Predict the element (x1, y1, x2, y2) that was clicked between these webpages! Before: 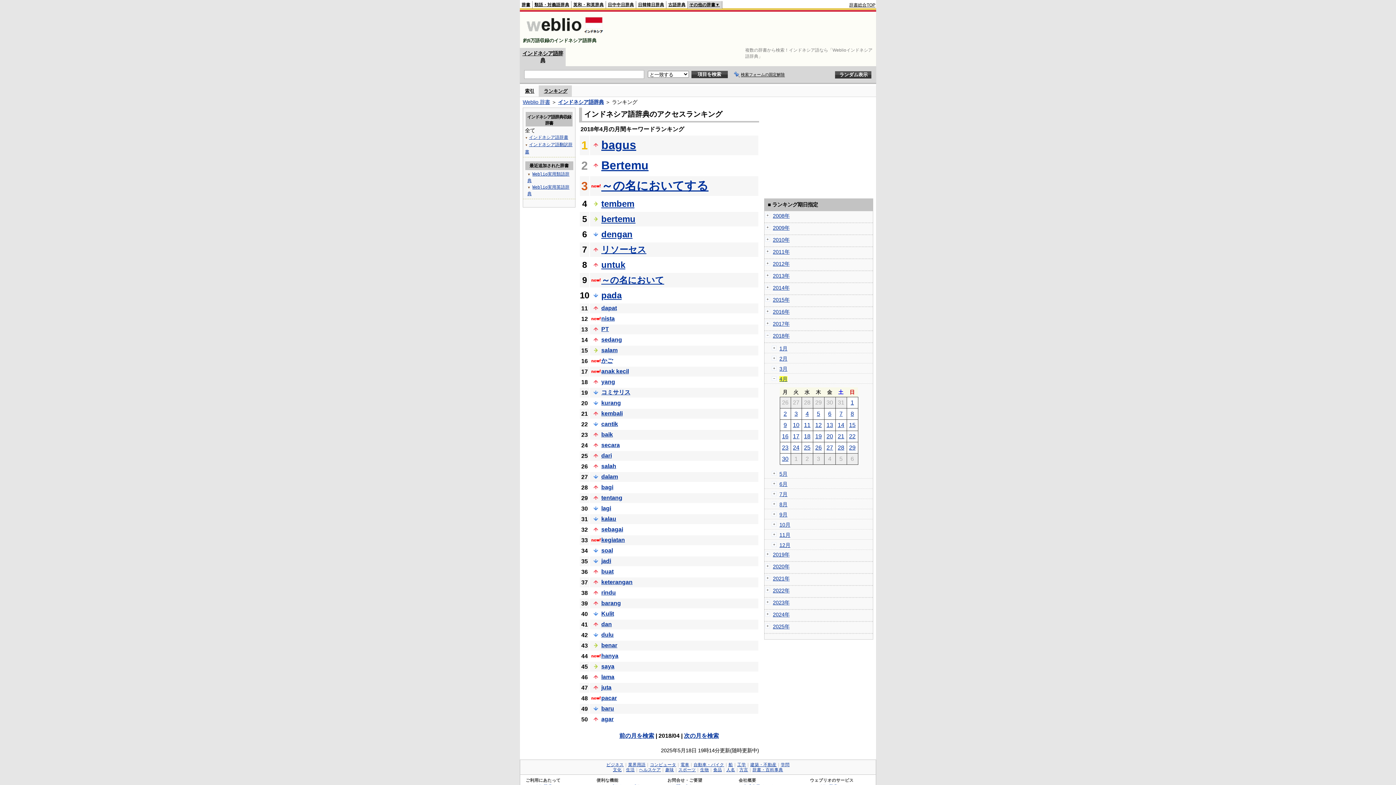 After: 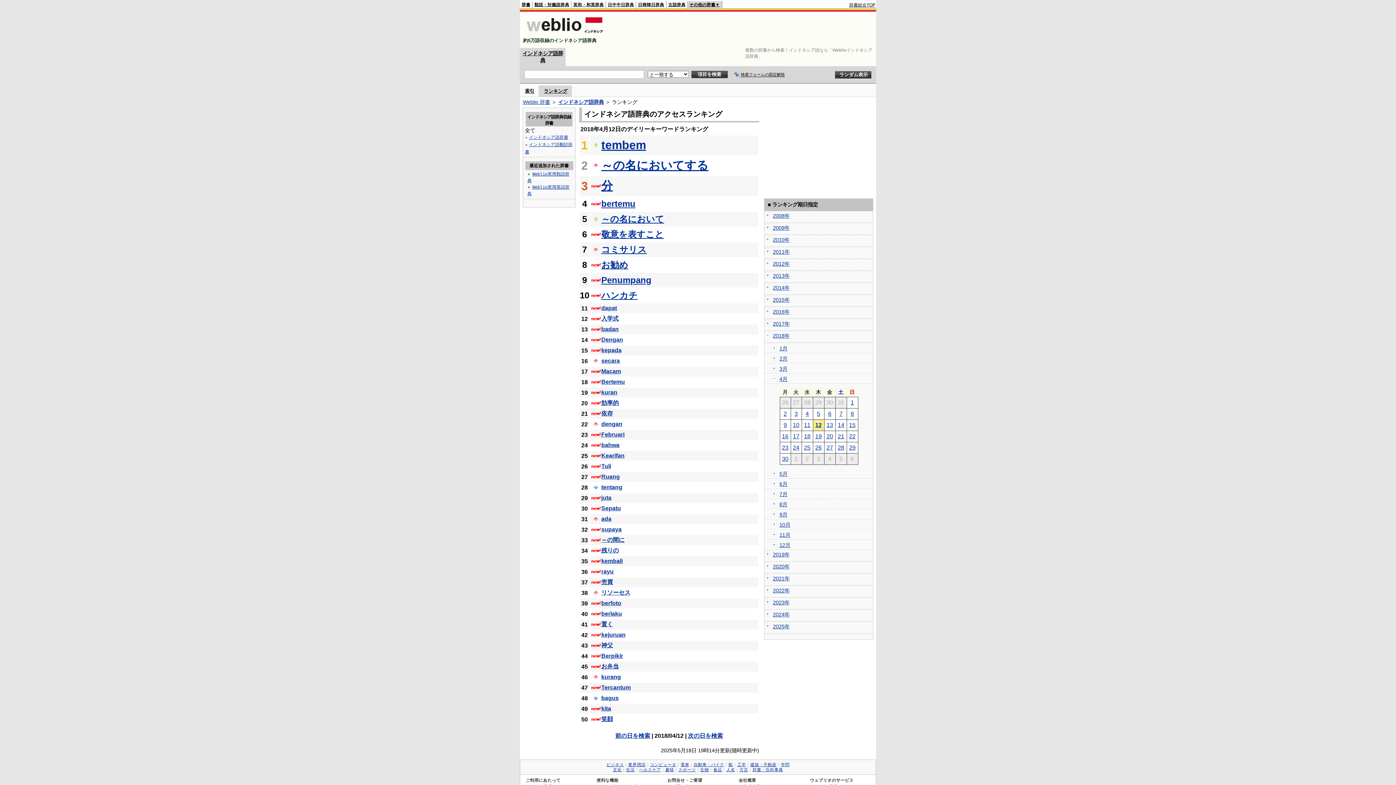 Action: label: 12 bbox: (815, 422, 822, 428)